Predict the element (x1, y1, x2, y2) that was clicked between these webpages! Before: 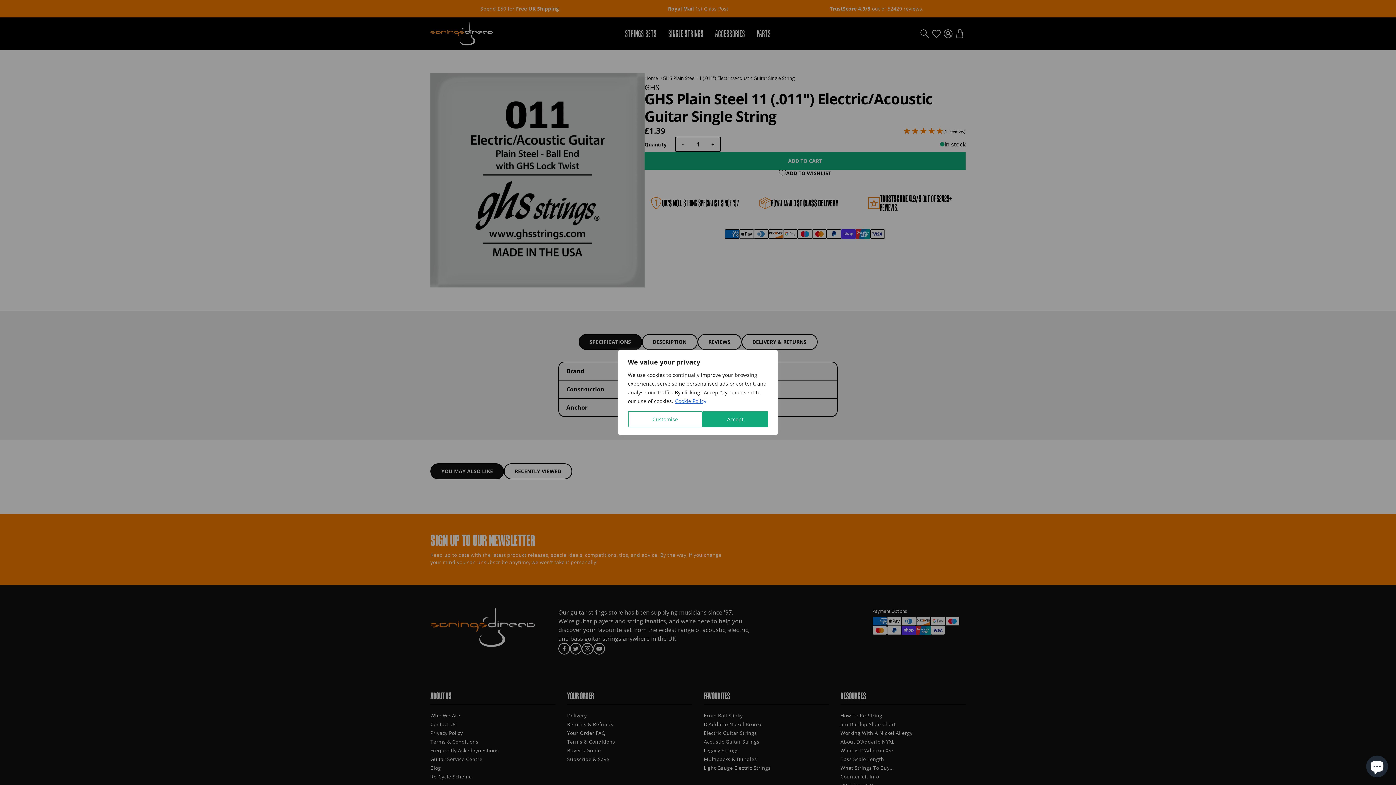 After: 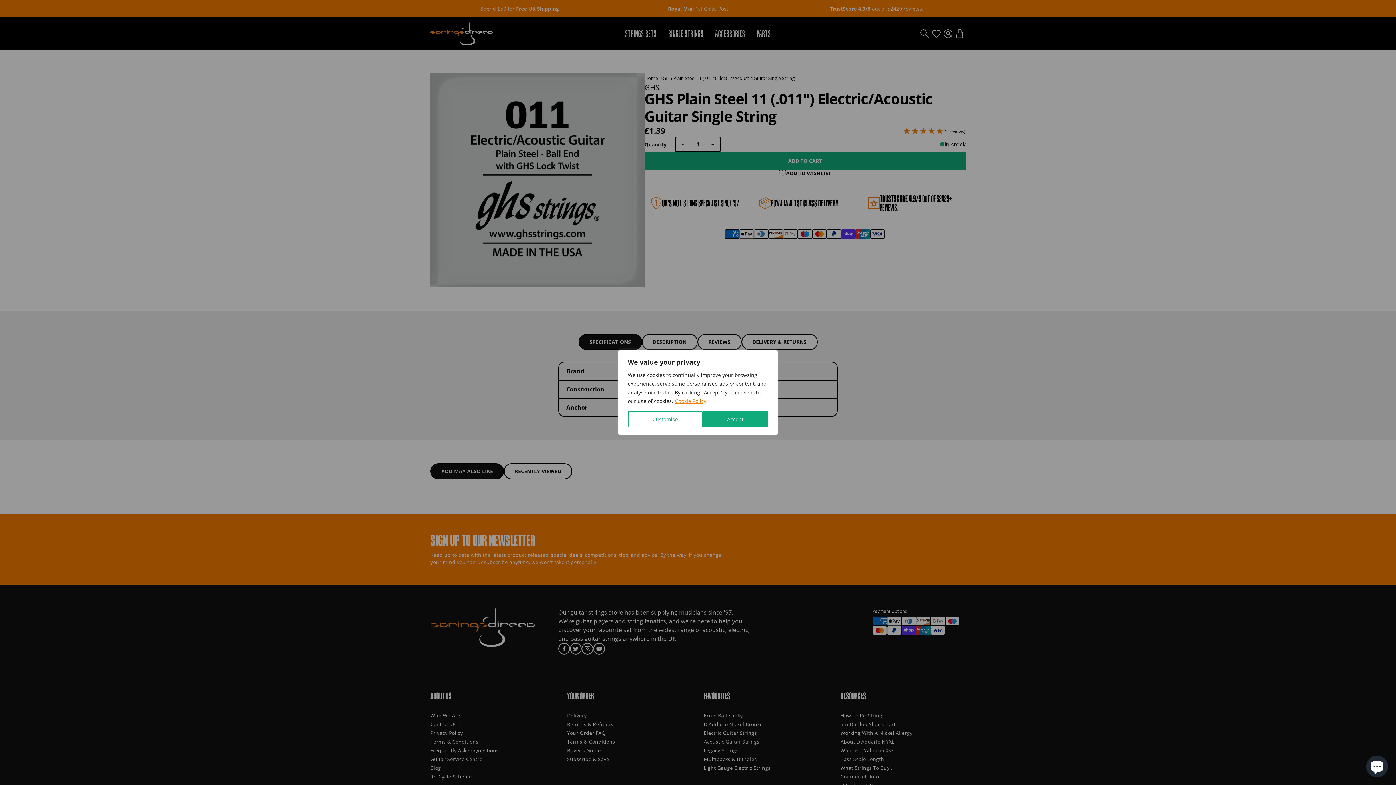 Action: label: Cookie Policy bbox: (674, 397, 706, 405)